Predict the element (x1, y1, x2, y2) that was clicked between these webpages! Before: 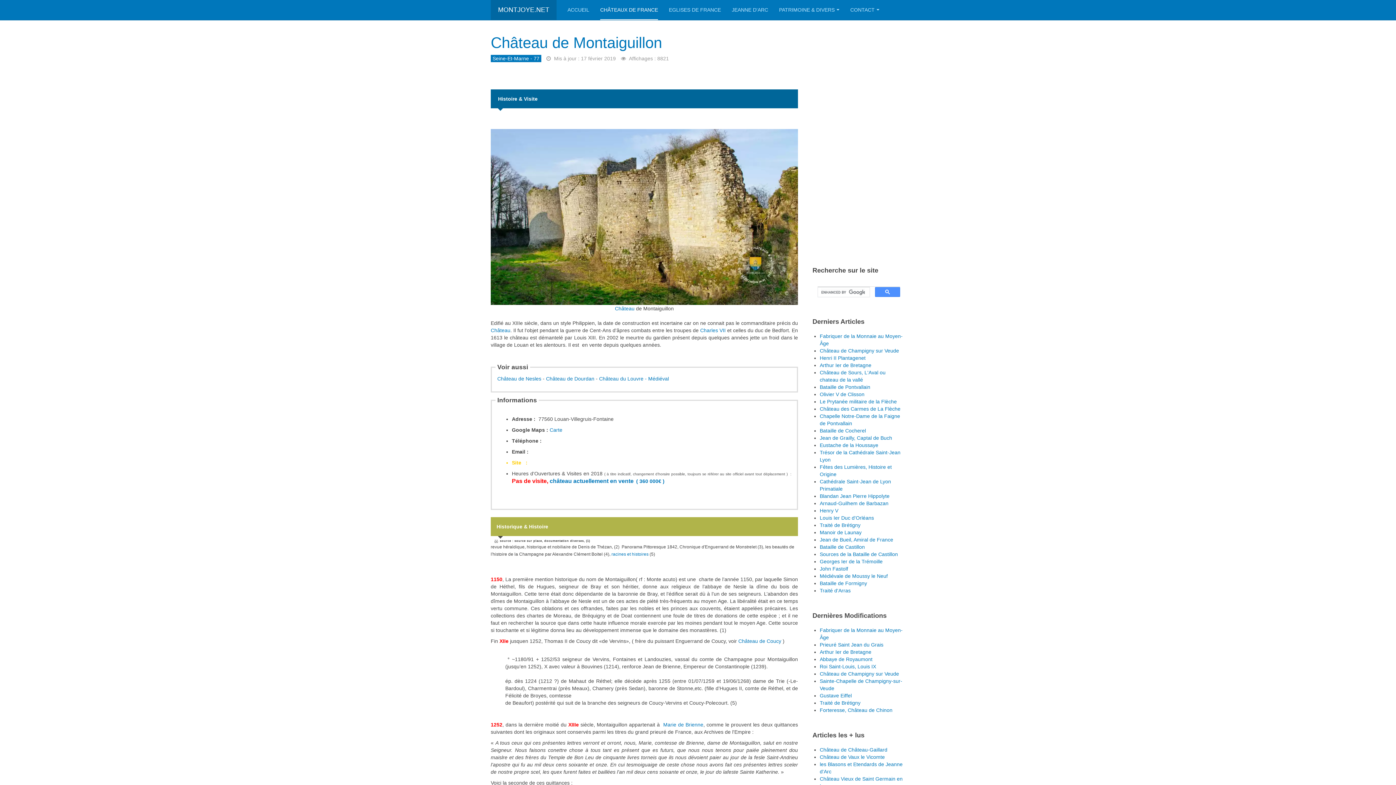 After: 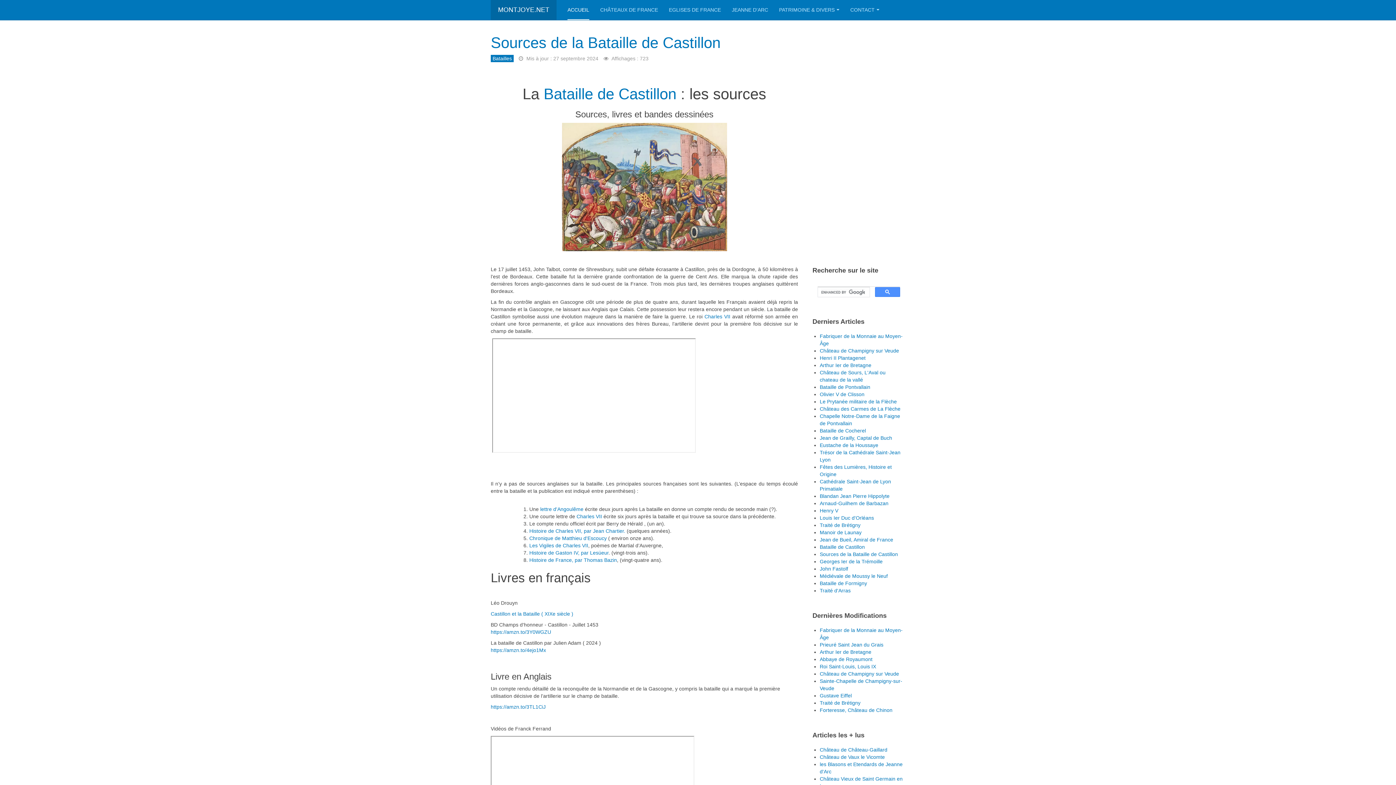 Action: label: Sources de la Bataille de Castillon bbox: (820, 551, 898, 557)